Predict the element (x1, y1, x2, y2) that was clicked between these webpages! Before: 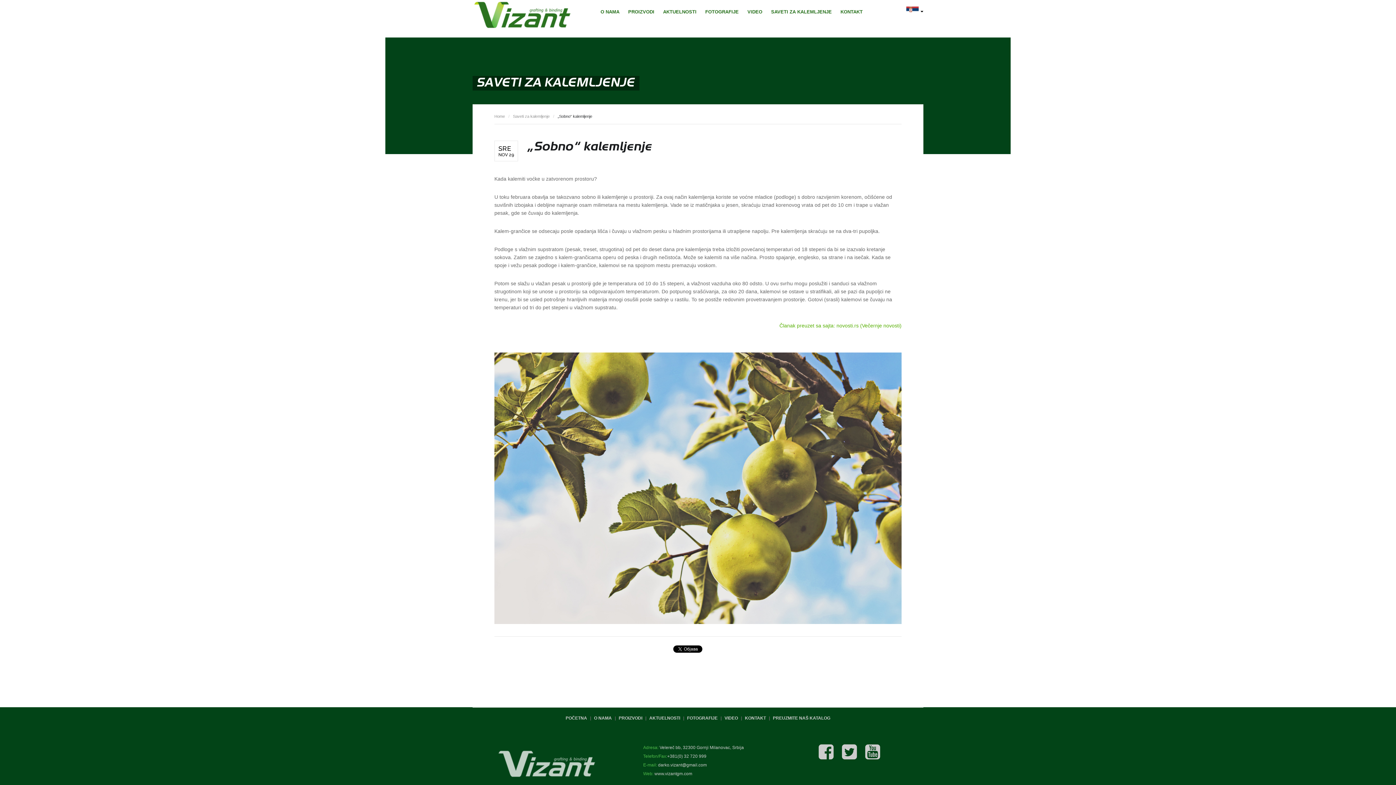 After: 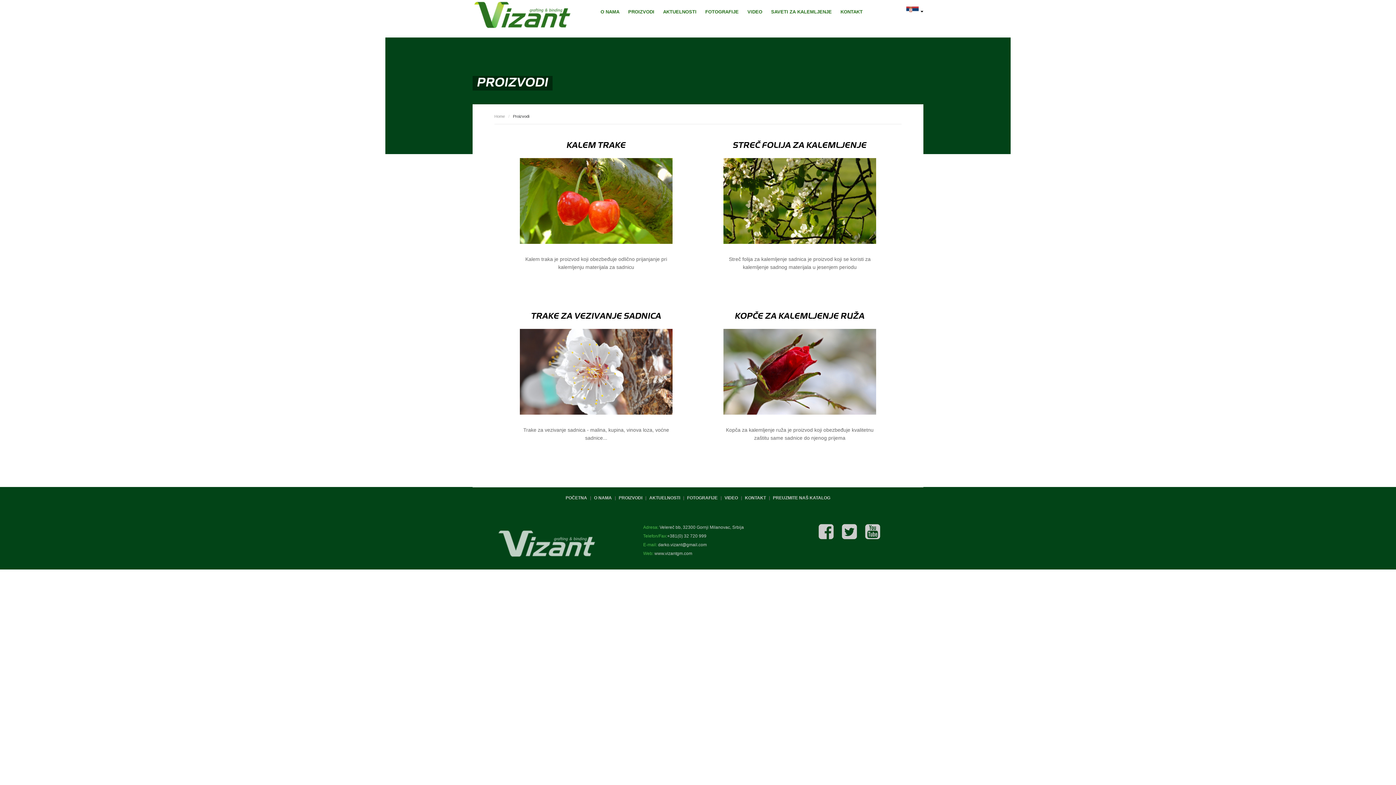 Action: bbox: (618, 713, 642, 723) label: PROIZVODI